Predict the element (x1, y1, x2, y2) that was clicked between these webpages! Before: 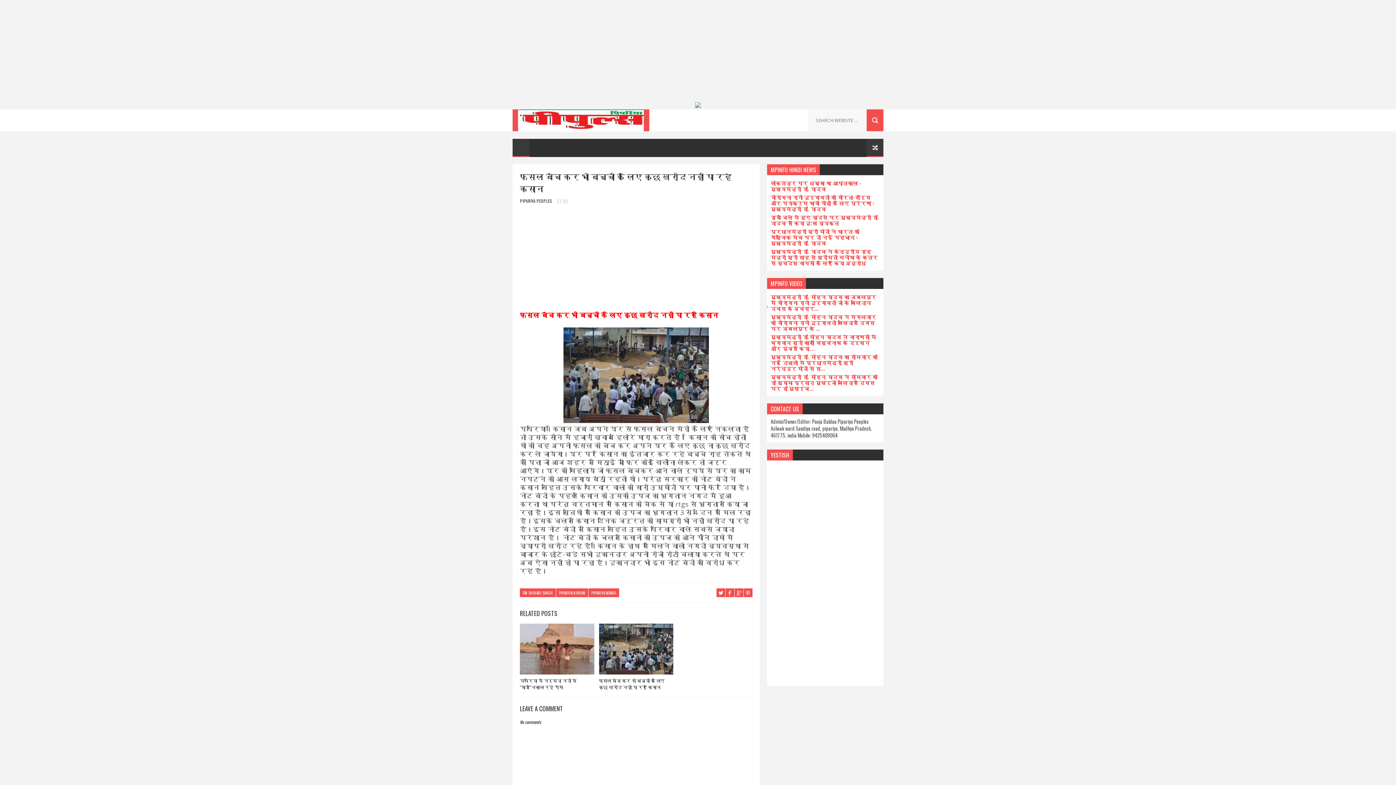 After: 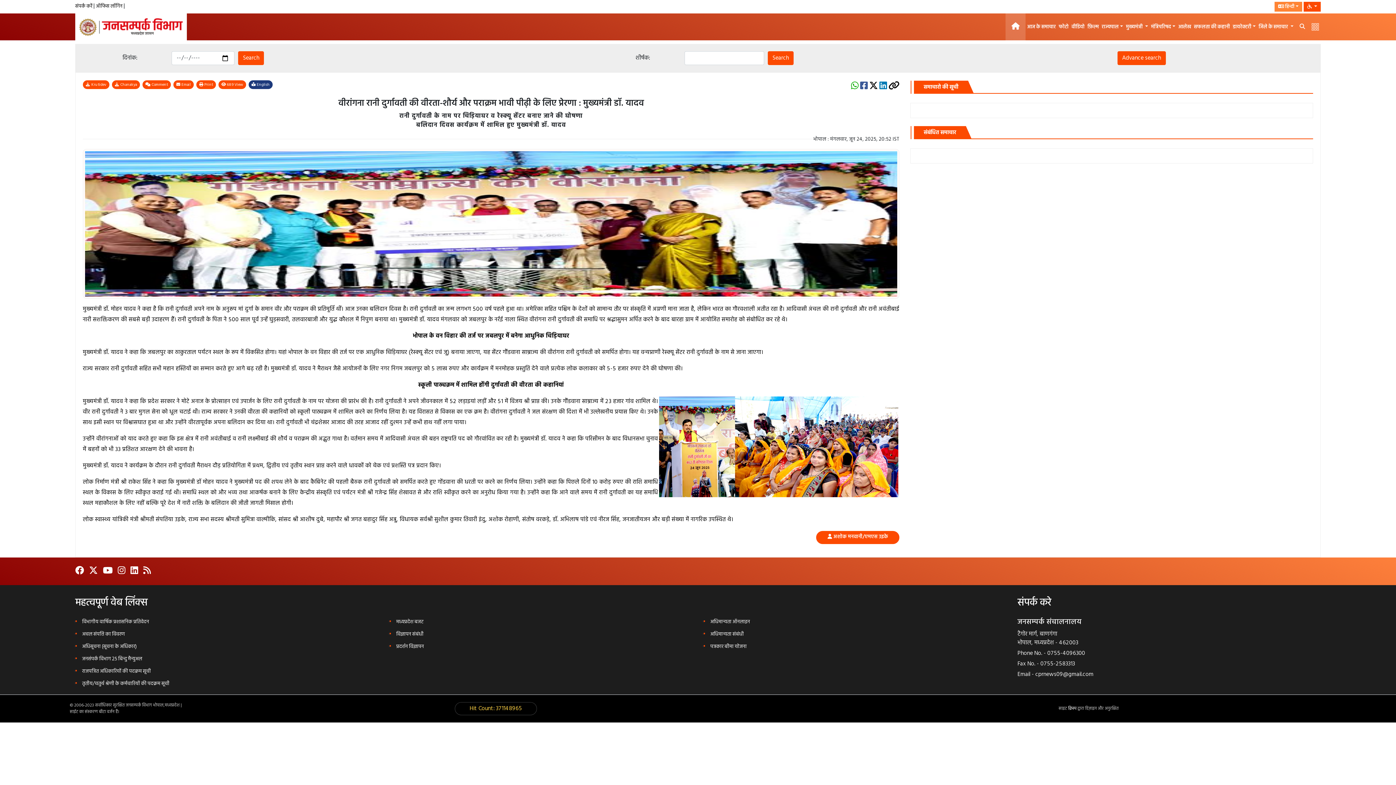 Action: bbox: (770, 193, 874, 212) label: वीरांगना रानी दुर्गावती की वीरता-शौर्य और पराक्रम भावी पीढ़ी के लिए प्रेरणा : मुख्यमंत्री डॉ. यादव